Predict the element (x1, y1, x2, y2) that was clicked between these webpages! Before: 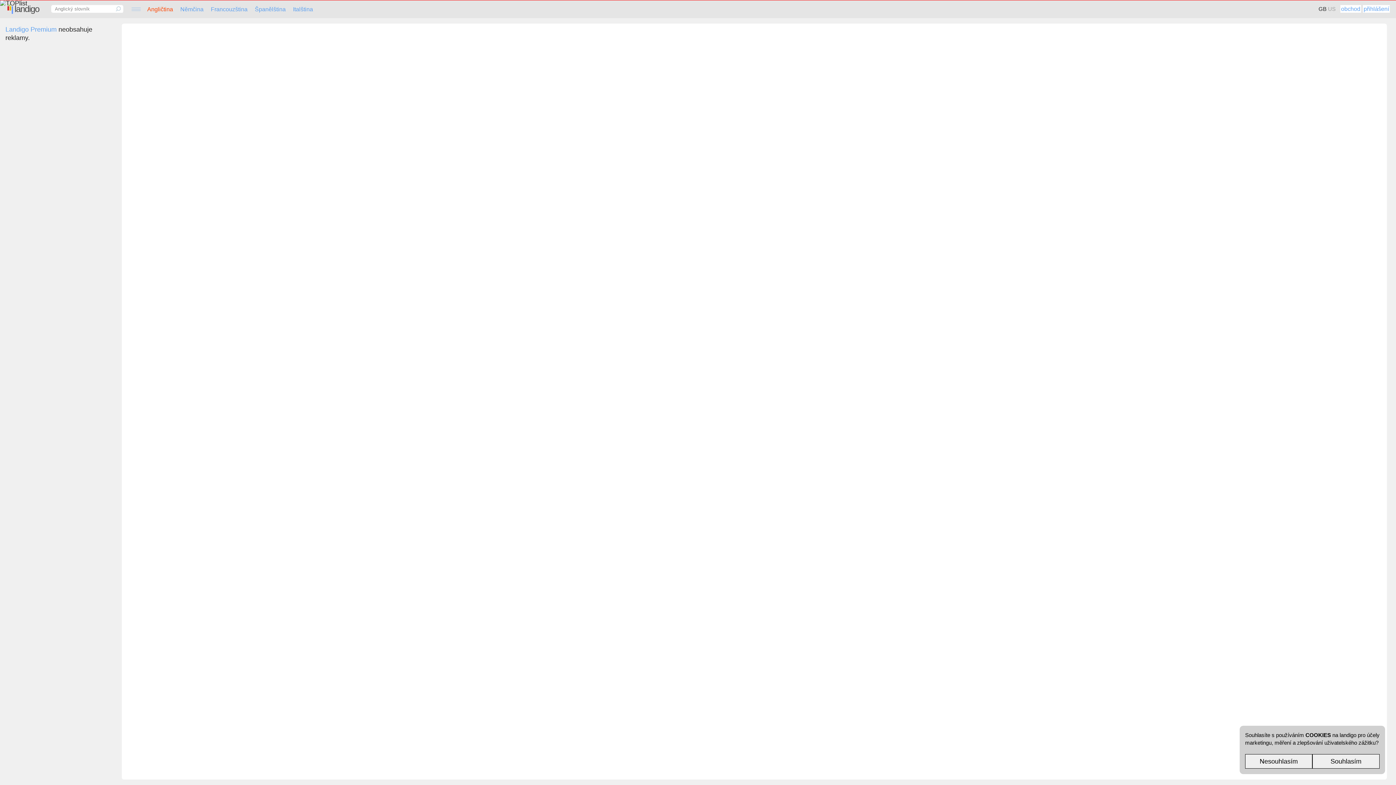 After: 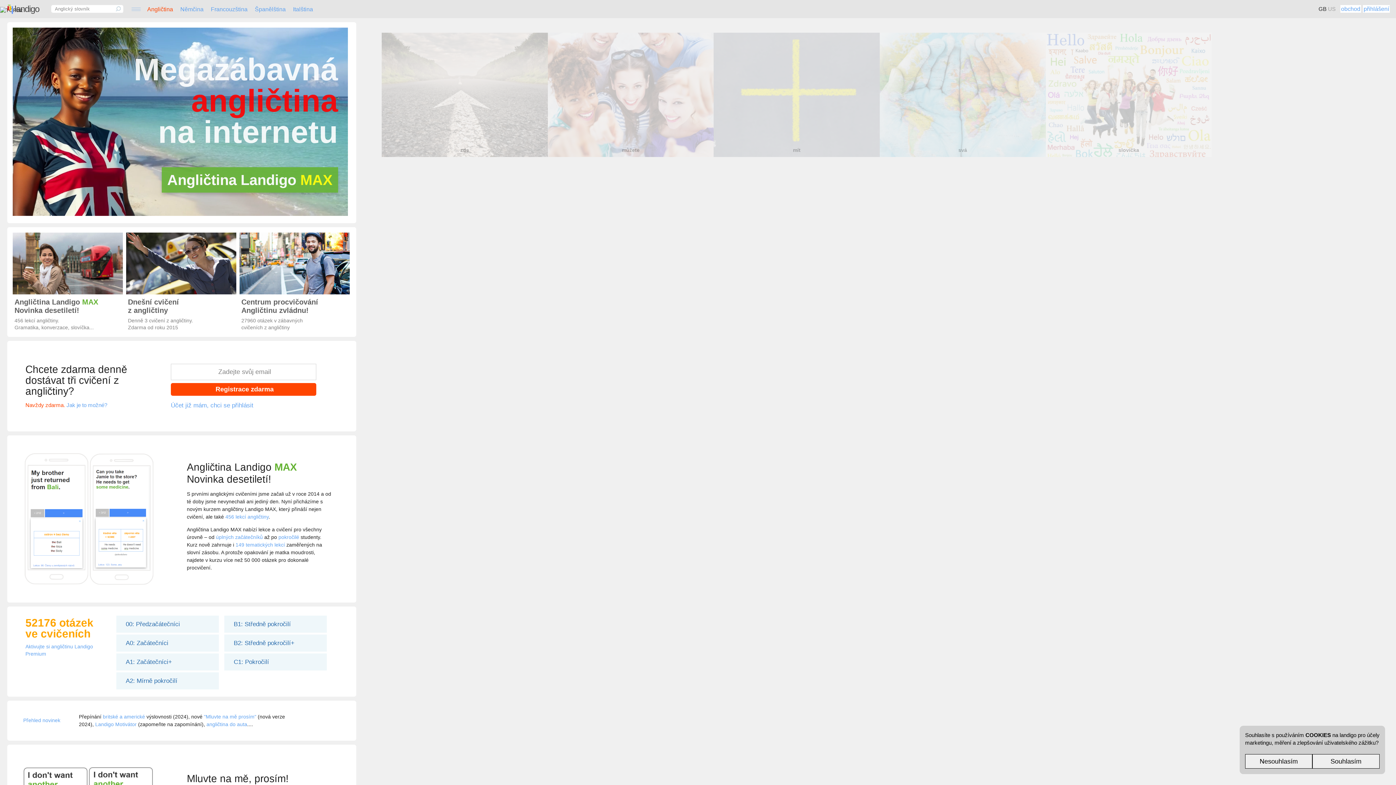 Action: label: Angličtina bbox: (147, 5, 173, 12)